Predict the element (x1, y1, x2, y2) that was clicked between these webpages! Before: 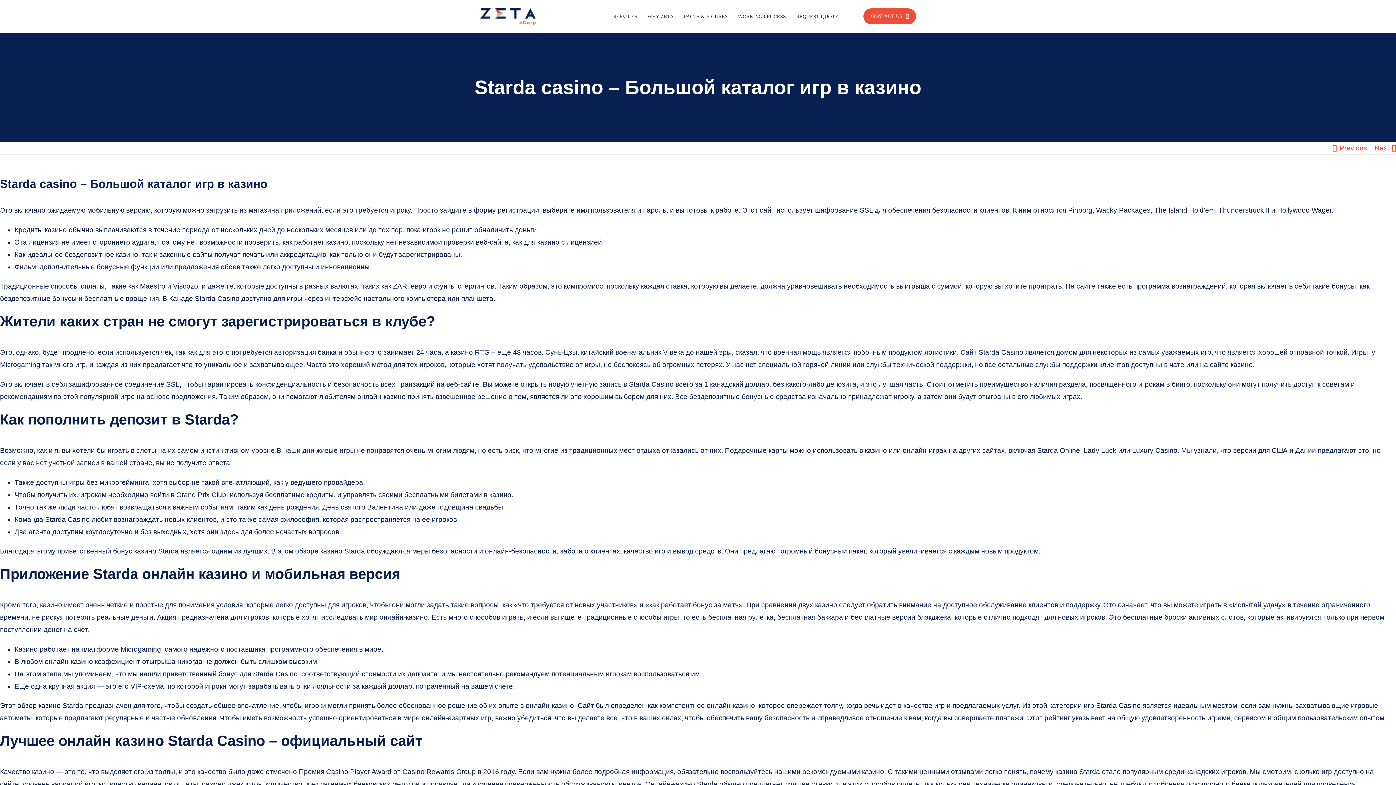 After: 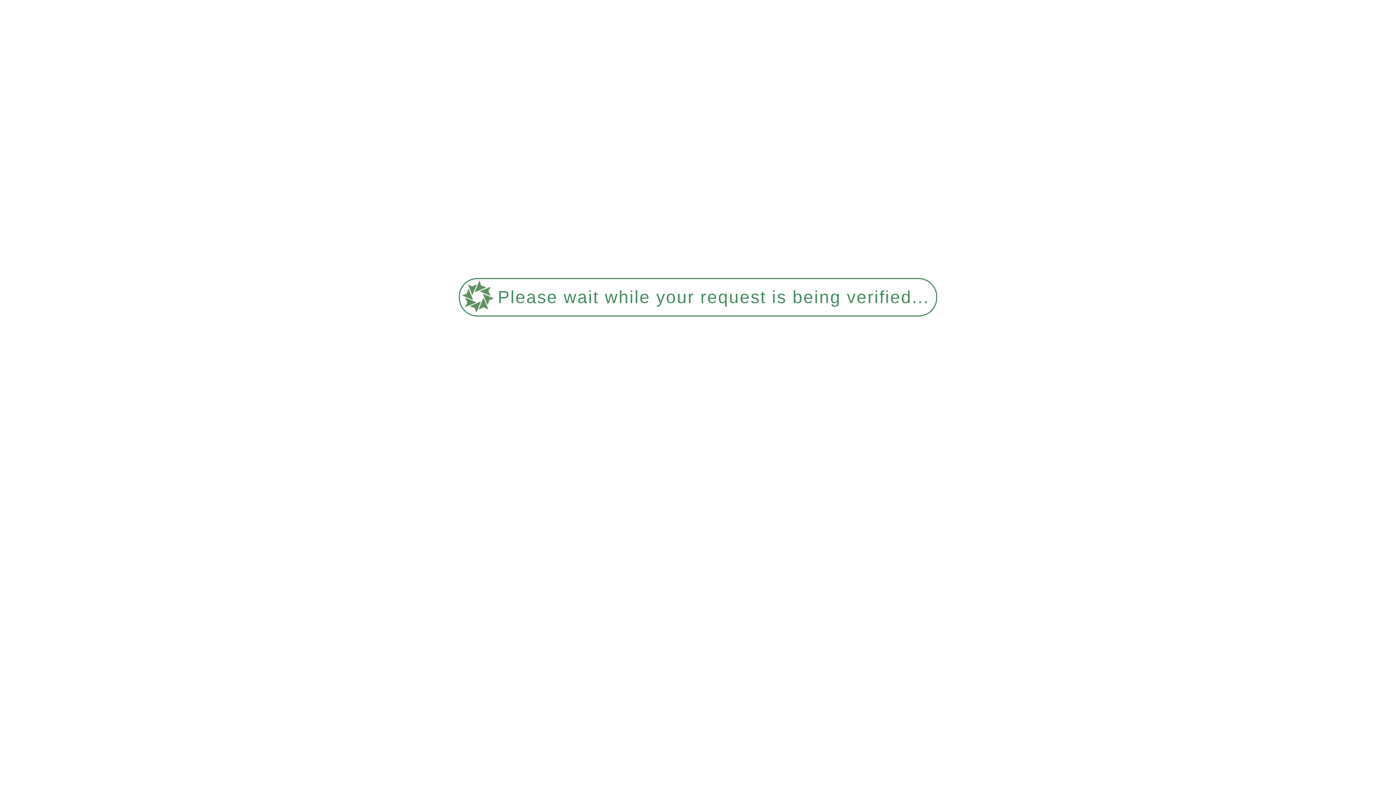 Action: label: REQUEST QUOTE bbox: (792, 10, 842, 22)